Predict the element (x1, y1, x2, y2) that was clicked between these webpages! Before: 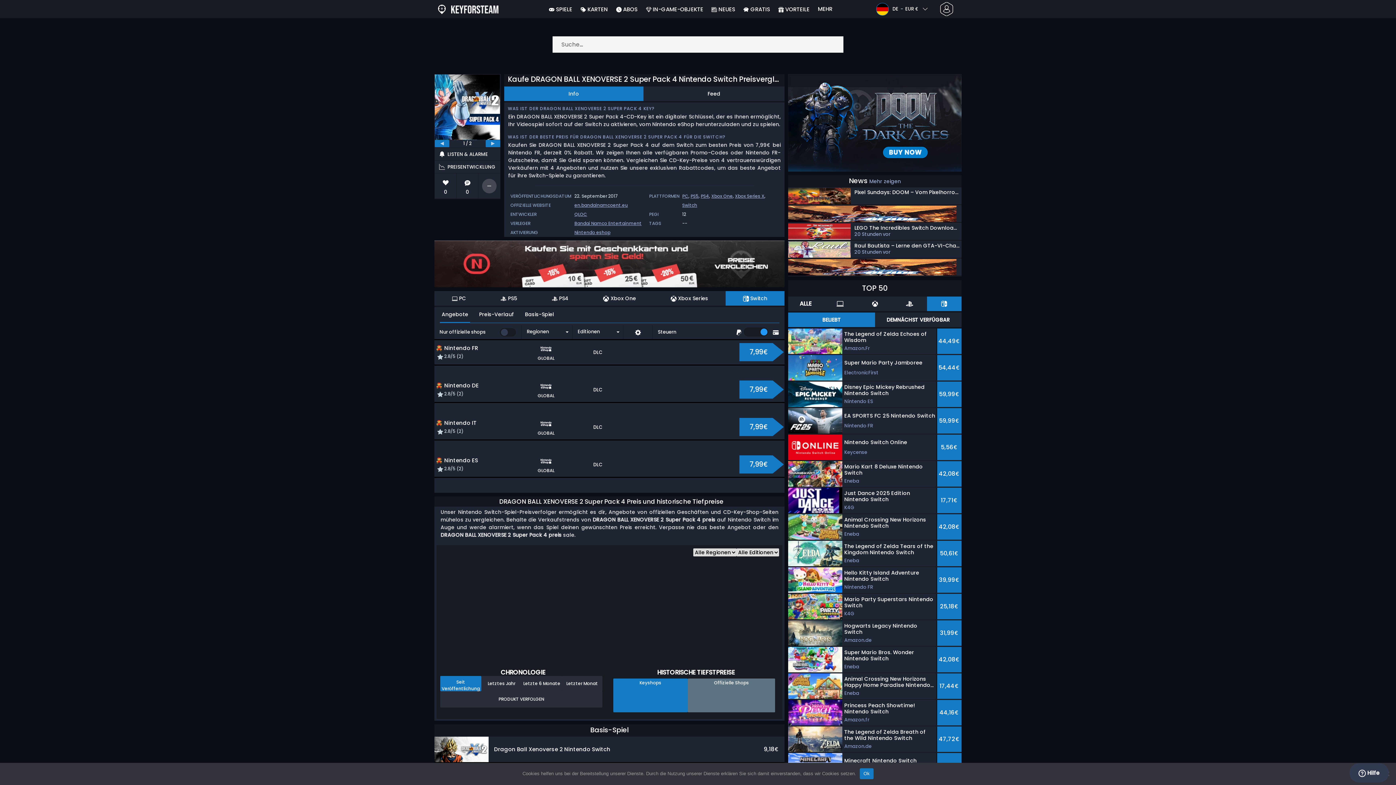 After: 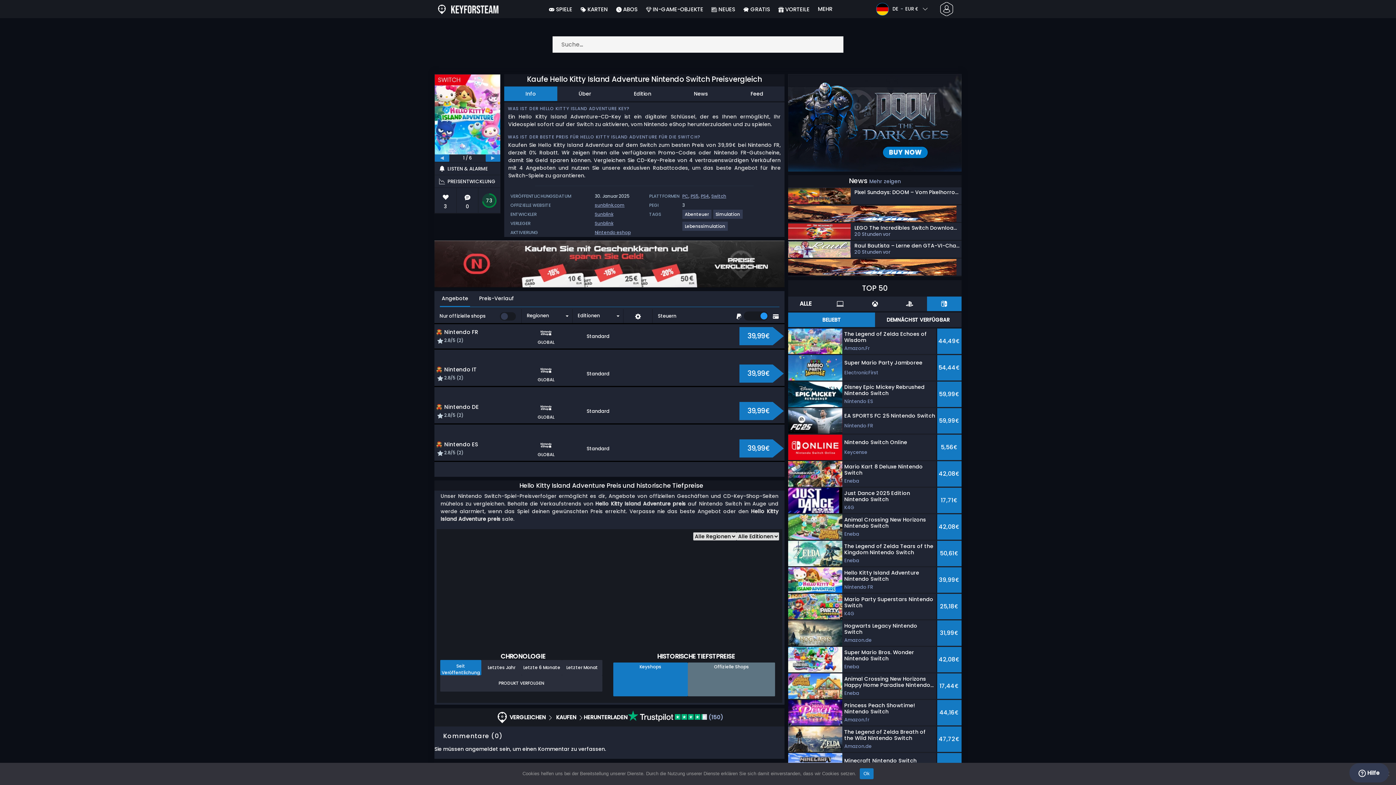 Action: bbox: (788, 567, 961, 593) label: Hello Kitty Island Adventure Nintendo Switch
Nintendo FR
39,99€